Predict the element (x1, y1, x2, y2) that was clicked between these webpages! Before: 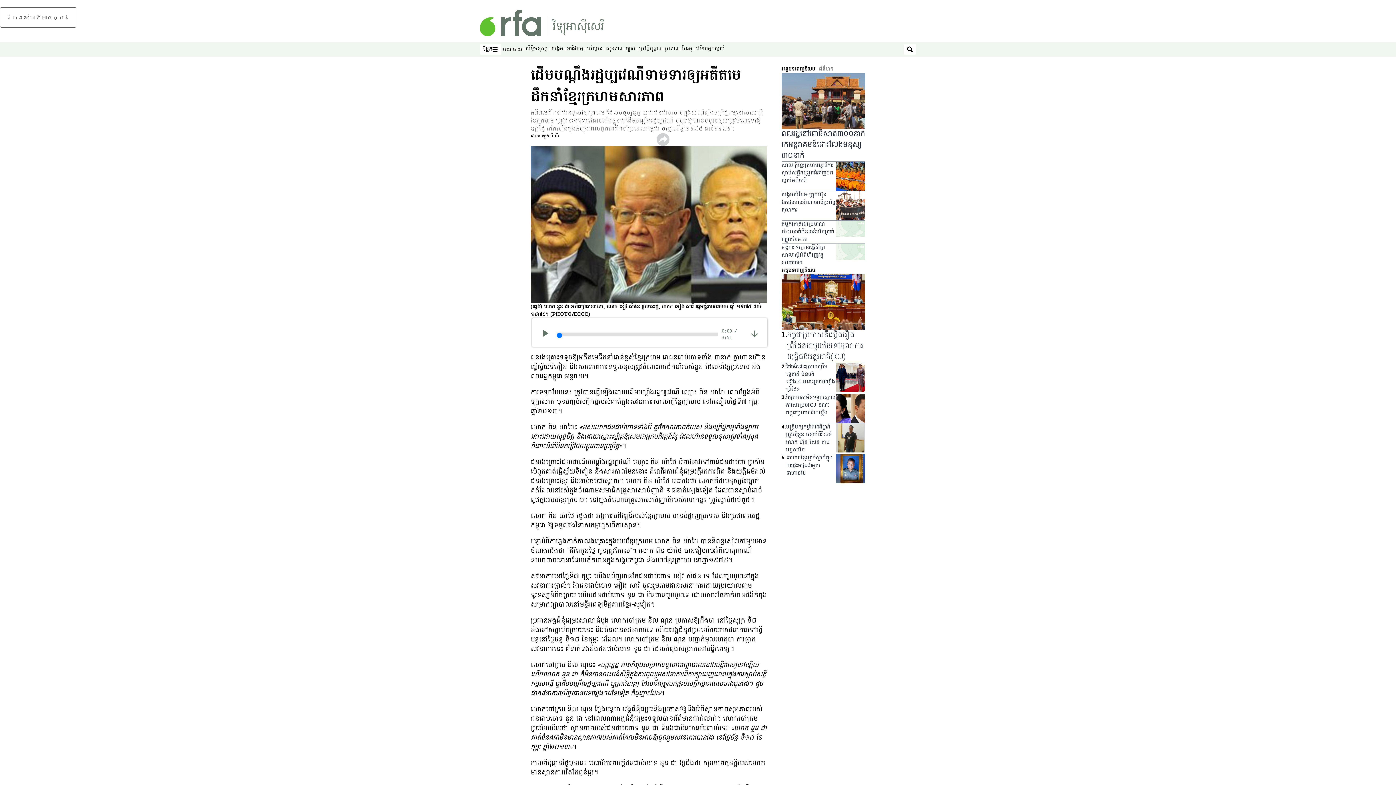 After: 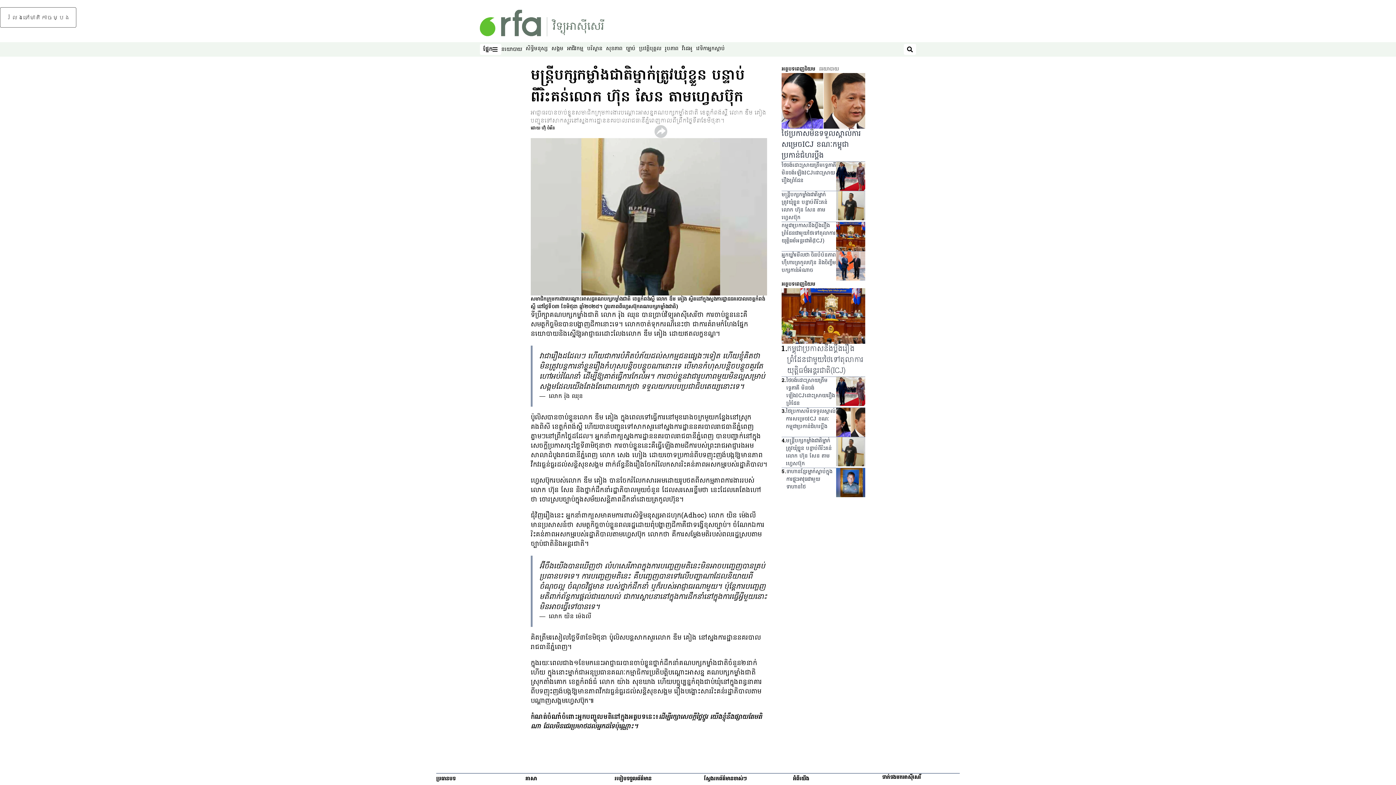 Action: bbox: (836, 423, 865, 454)